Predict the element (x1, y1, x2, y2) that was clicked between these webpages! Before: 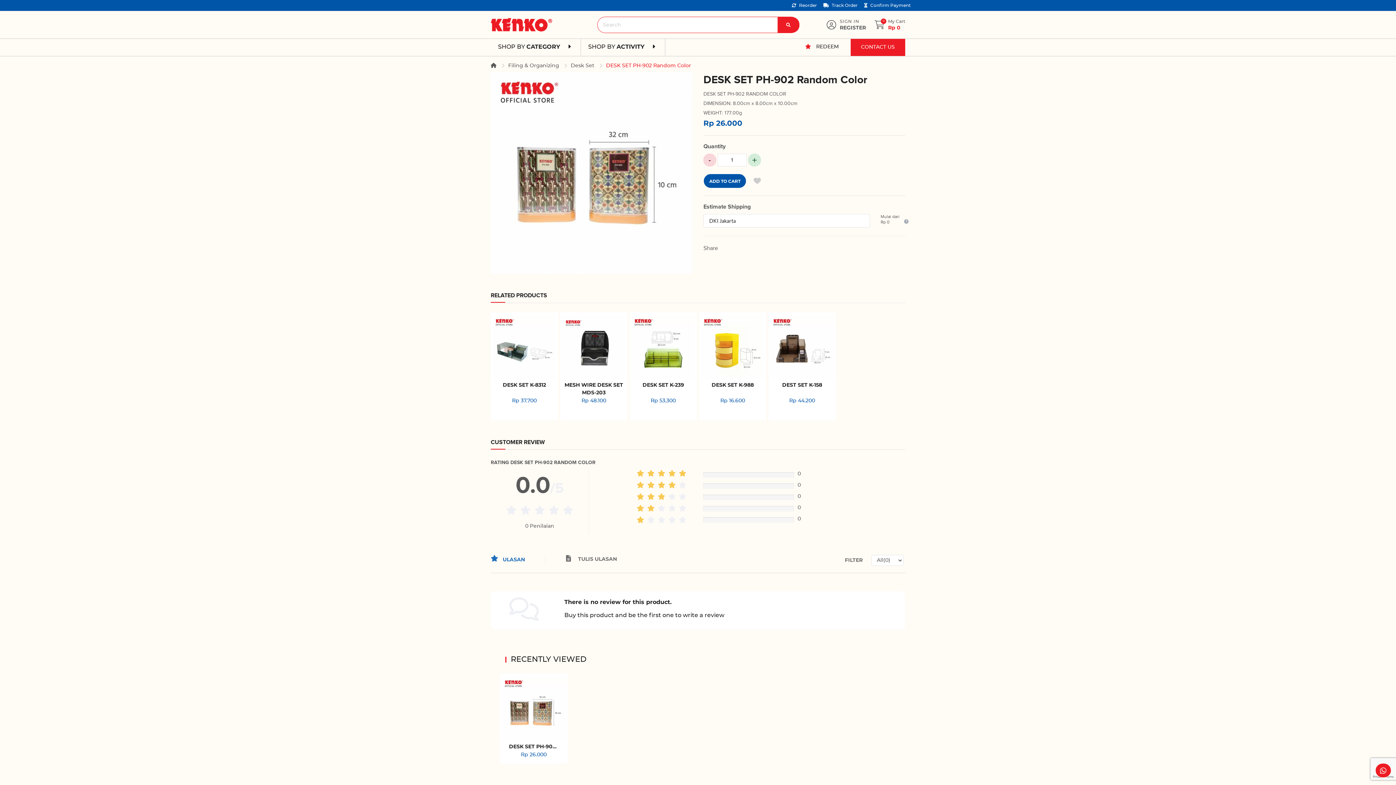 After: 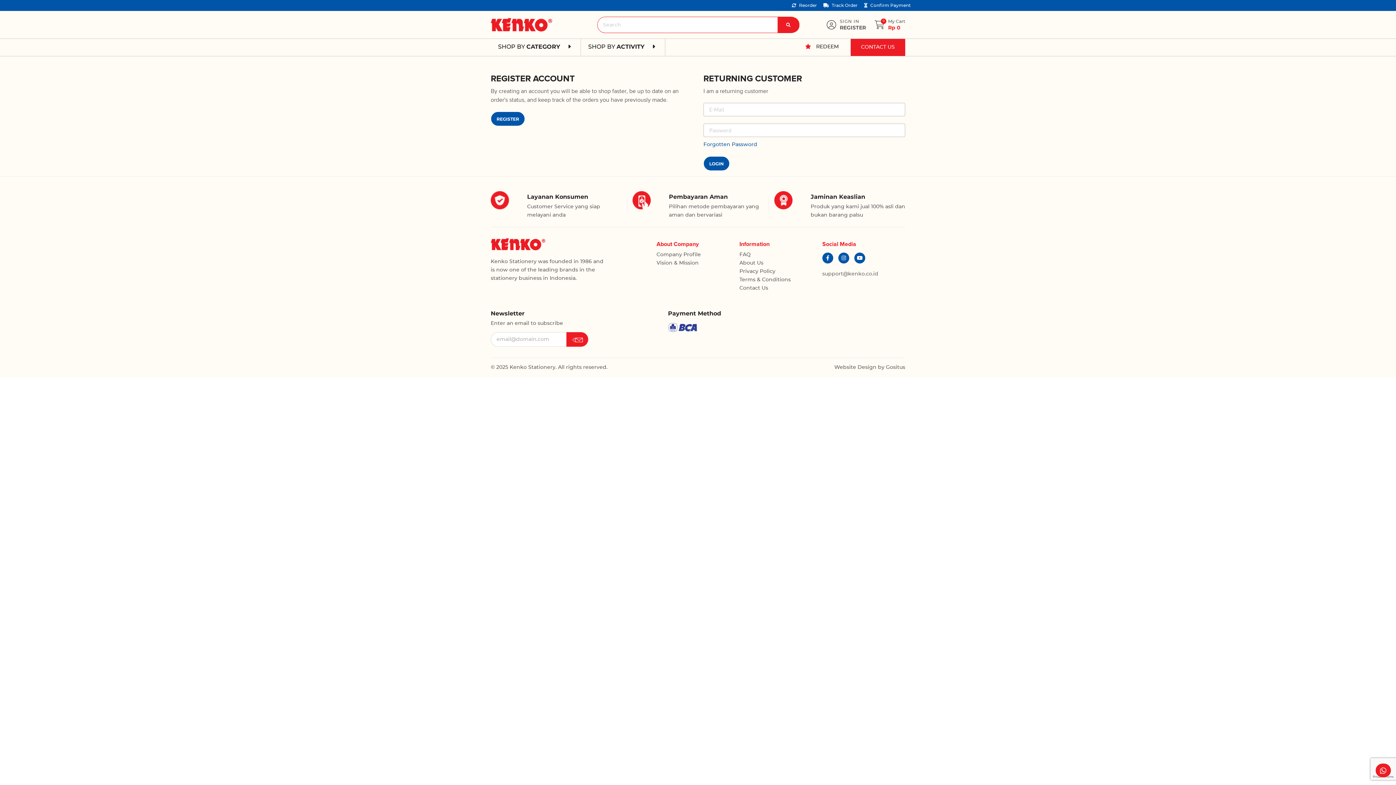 Action: label:  Reorder  bbox: (792, -2, 818, 13)